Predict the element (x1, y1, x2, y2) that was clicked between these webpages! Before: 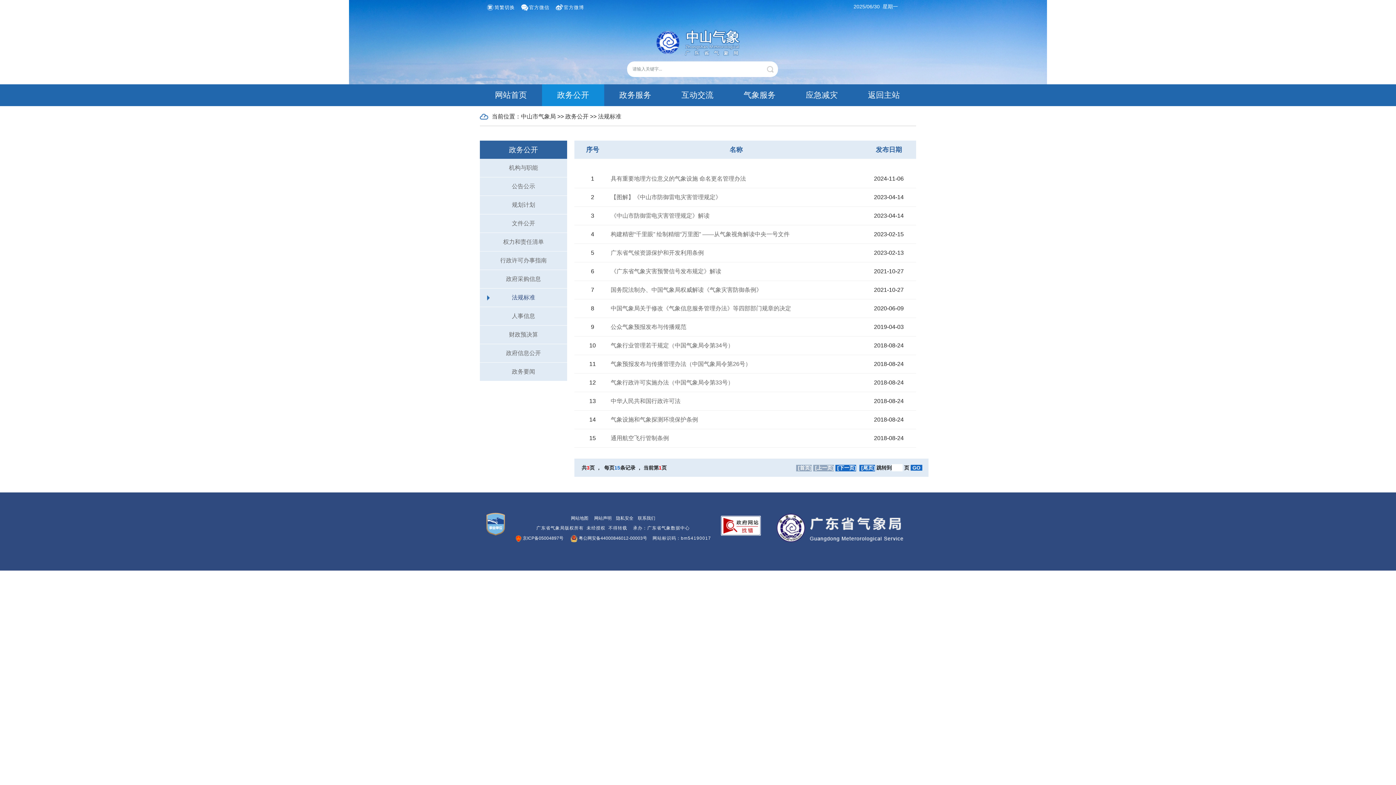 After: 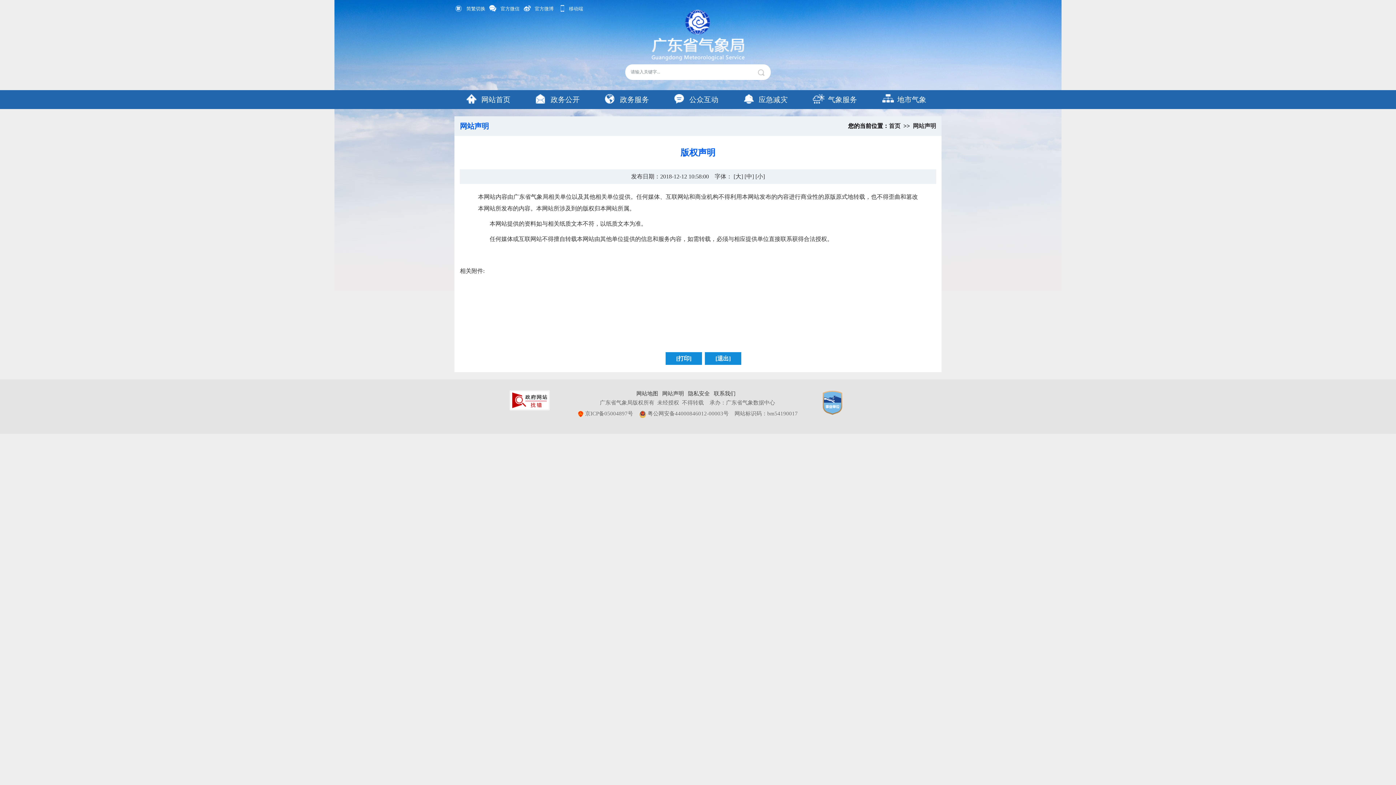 Action: label: 网站声明 bbox: (594, 516, 611, 521)